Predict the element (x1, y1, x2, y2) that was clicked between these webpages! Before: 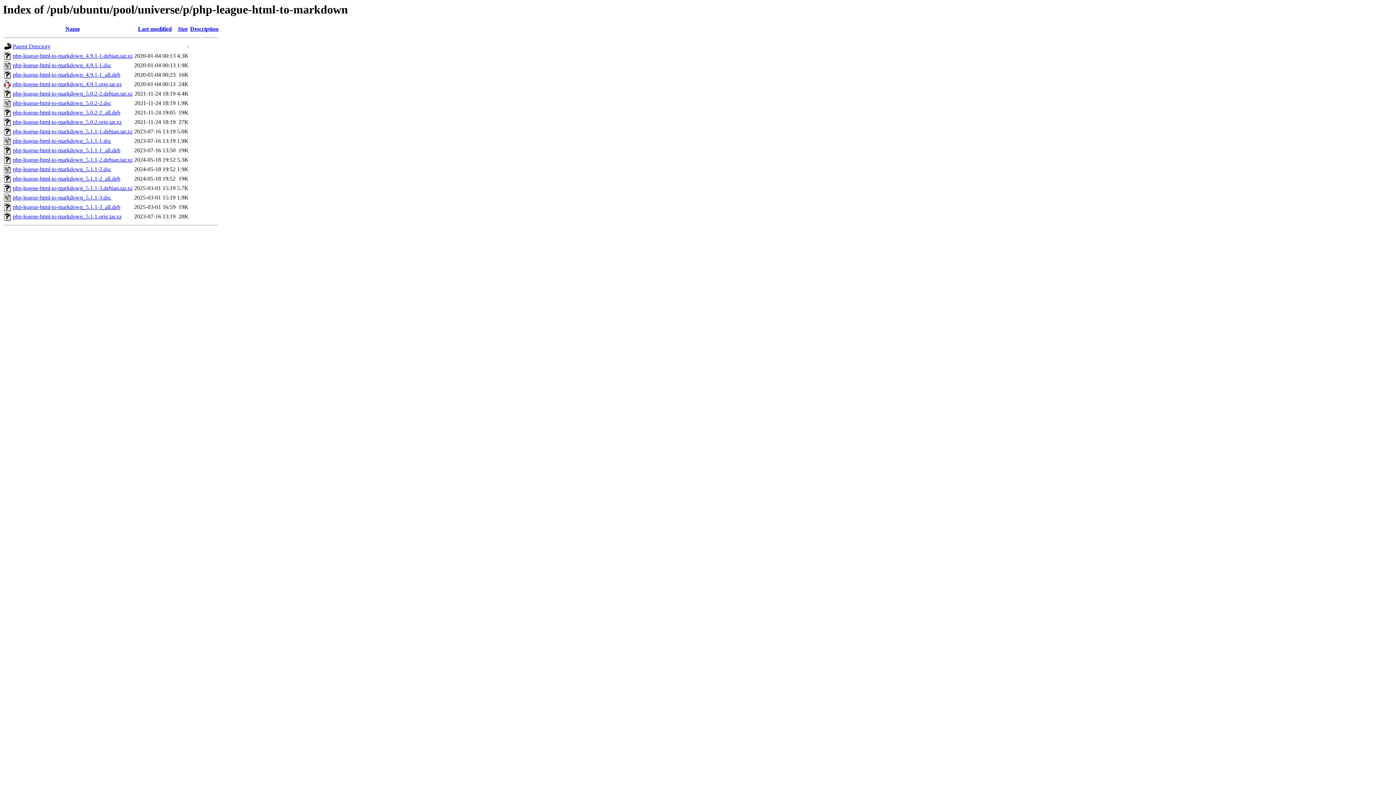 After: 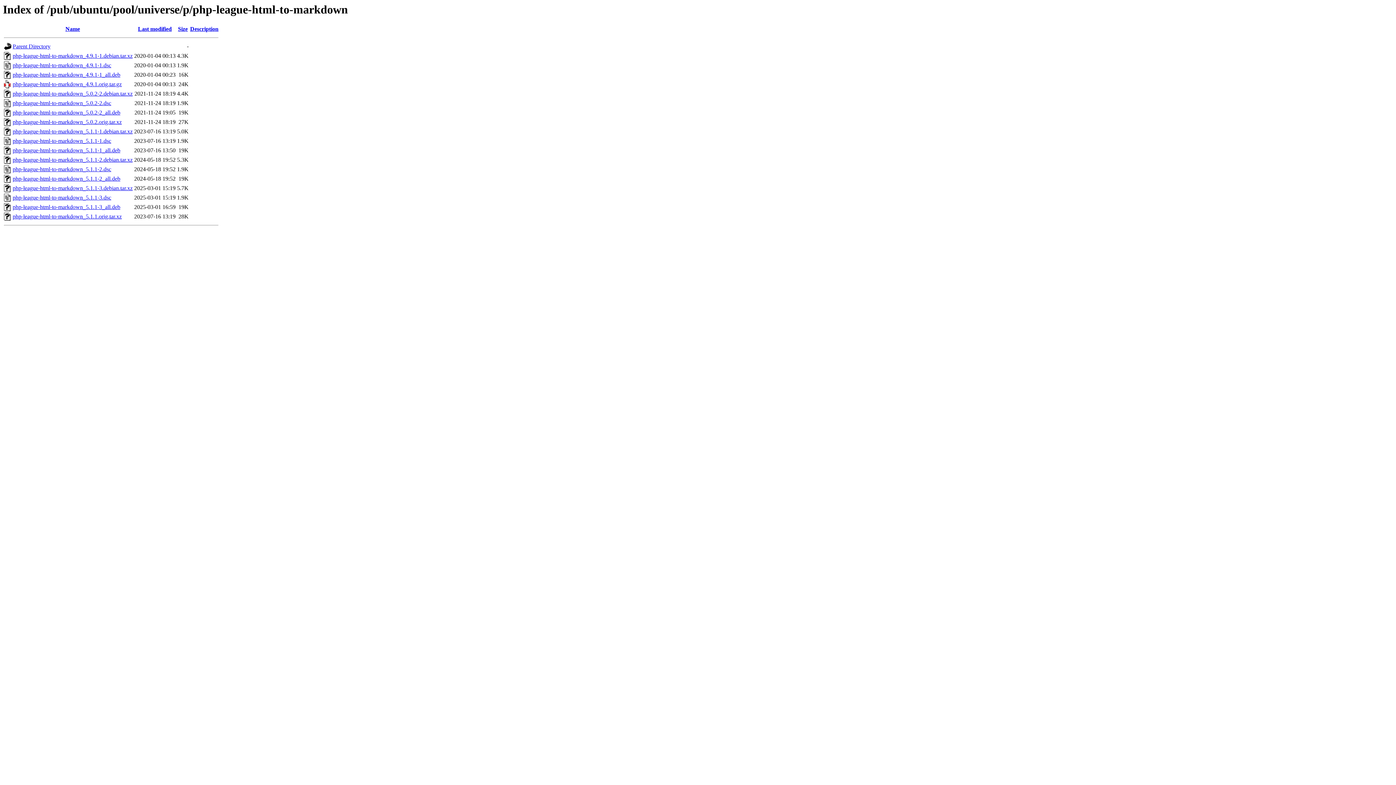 Action: bbox: (12, 213, 121, 219) label: php-league-html-to-markdown_5.1.1.orig.tar.xz